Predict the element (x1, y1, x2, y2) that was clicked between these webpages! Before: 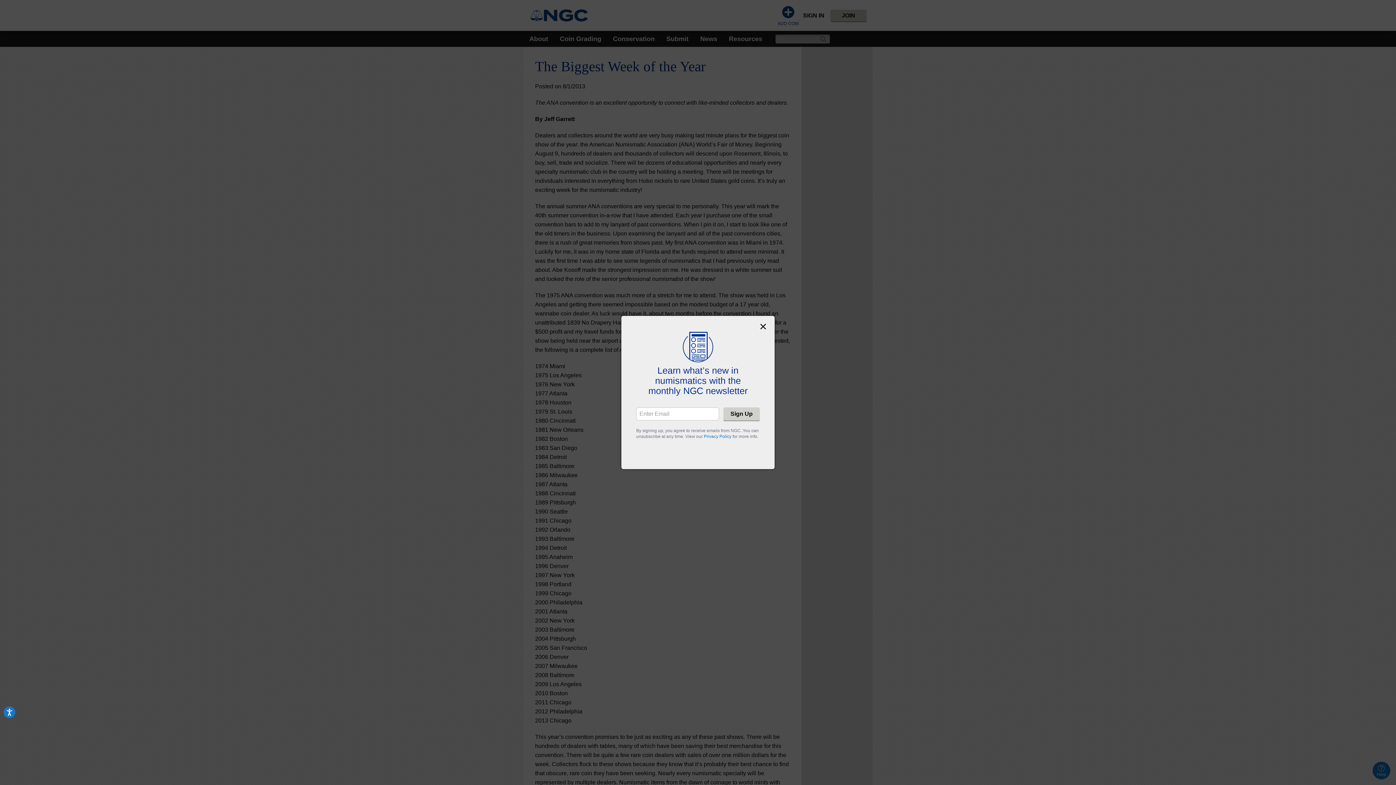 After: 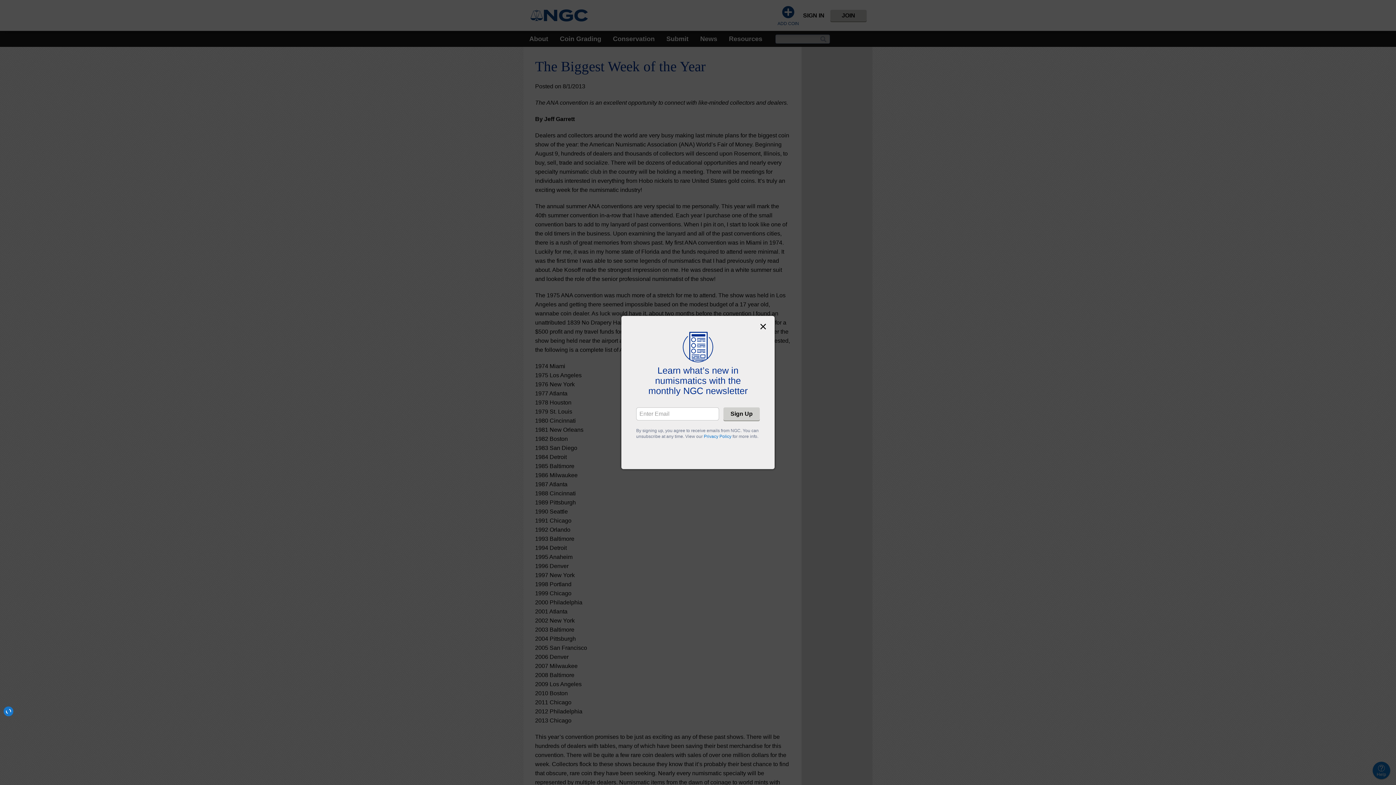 Action: bbox: (3, 706, 15, 718) label: Accessibility